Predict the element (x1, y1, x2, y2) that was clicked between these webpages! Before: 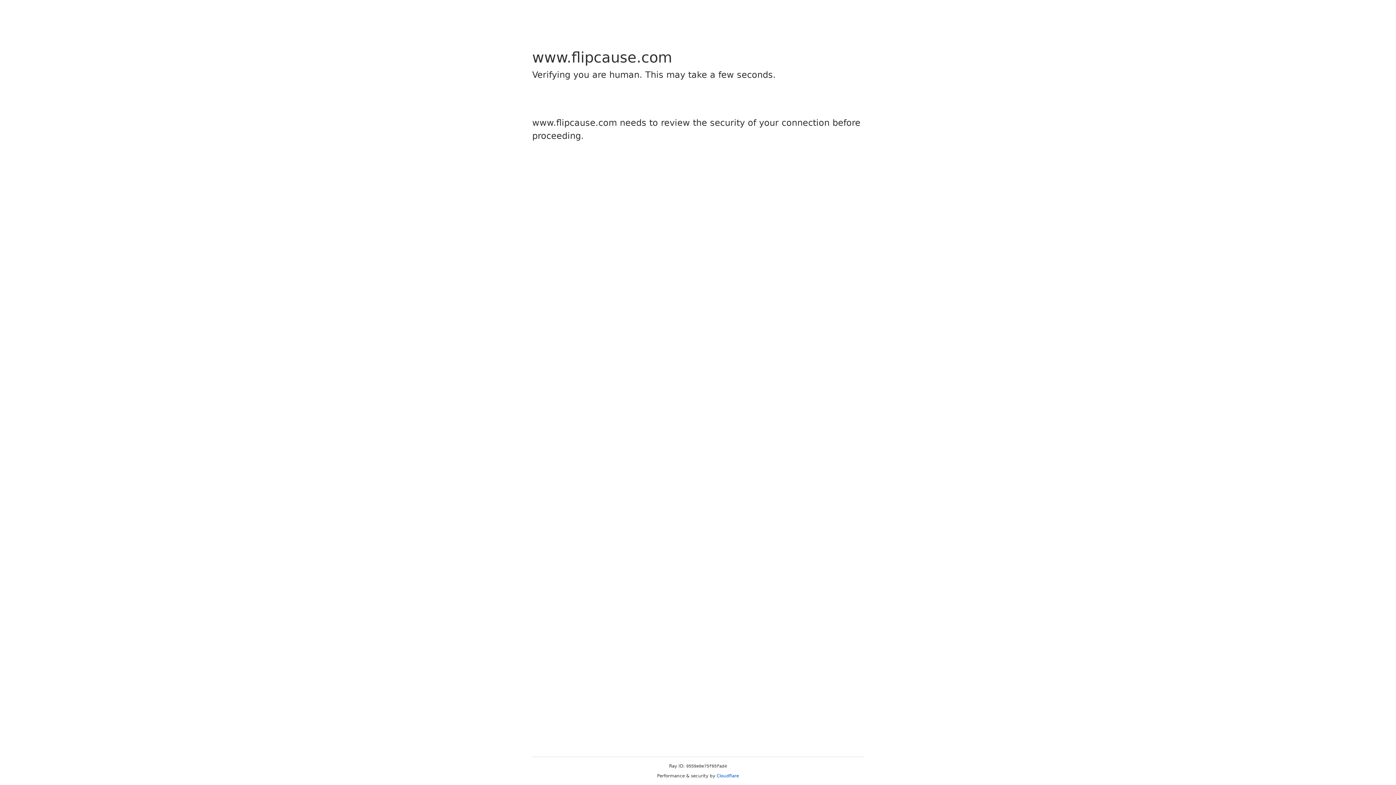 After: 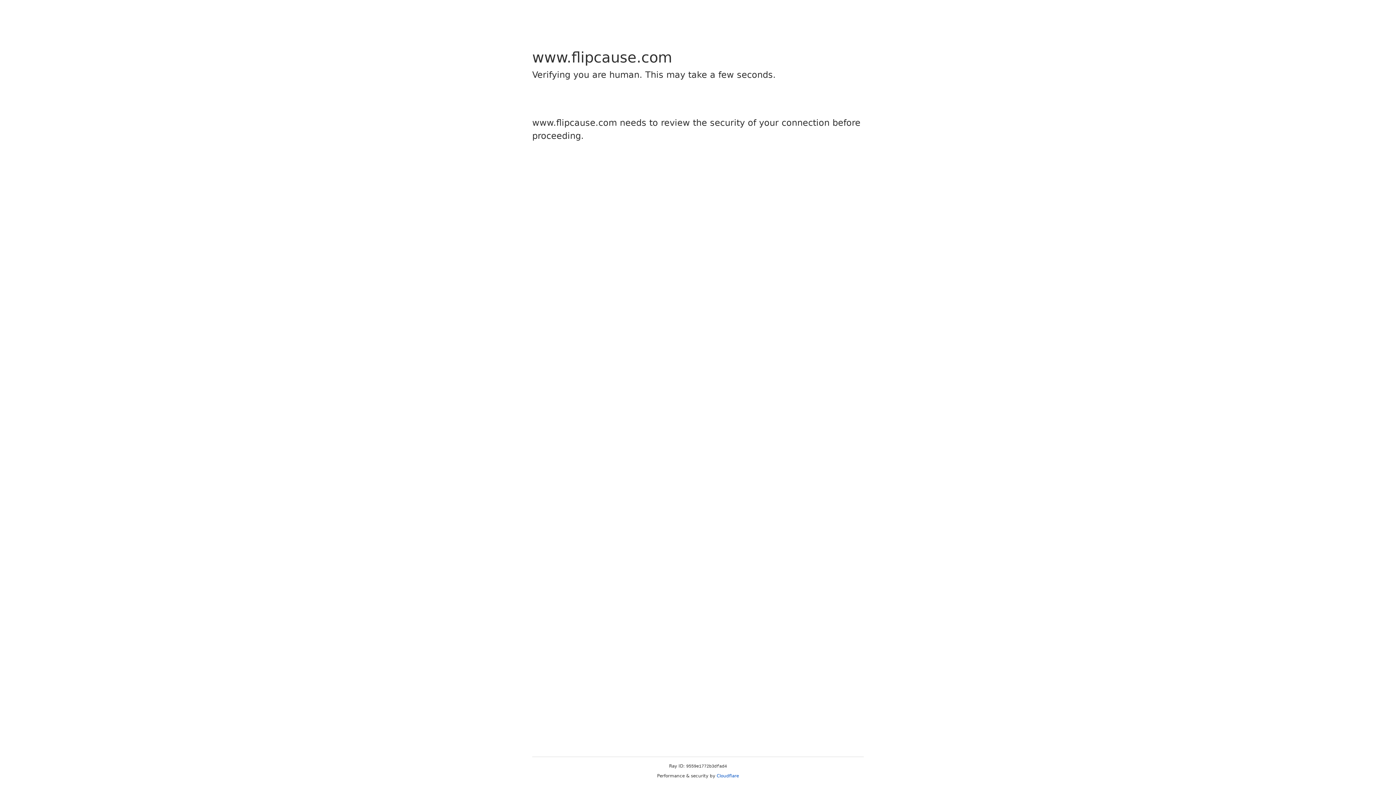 Action: label: Cloudflare bbox: (716, 773, 739, 778)